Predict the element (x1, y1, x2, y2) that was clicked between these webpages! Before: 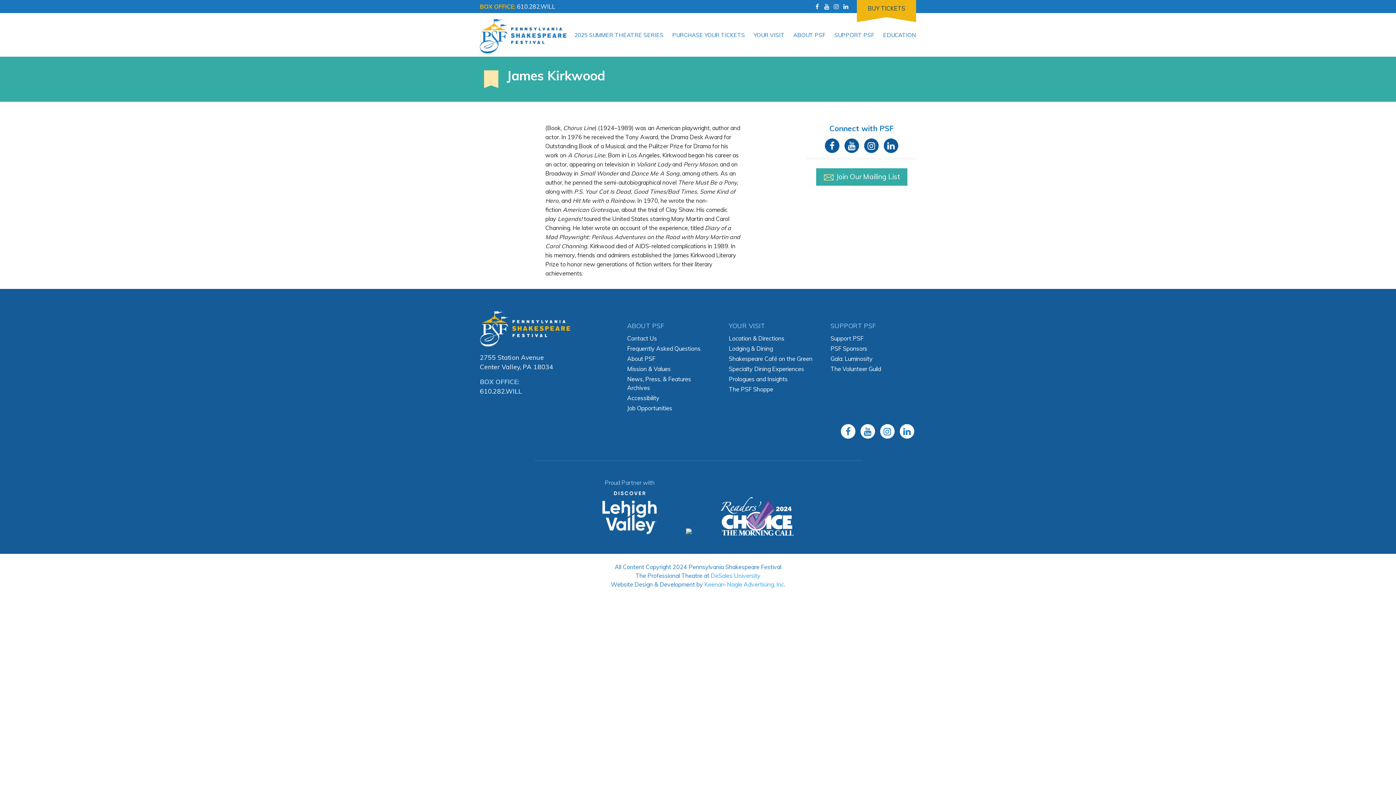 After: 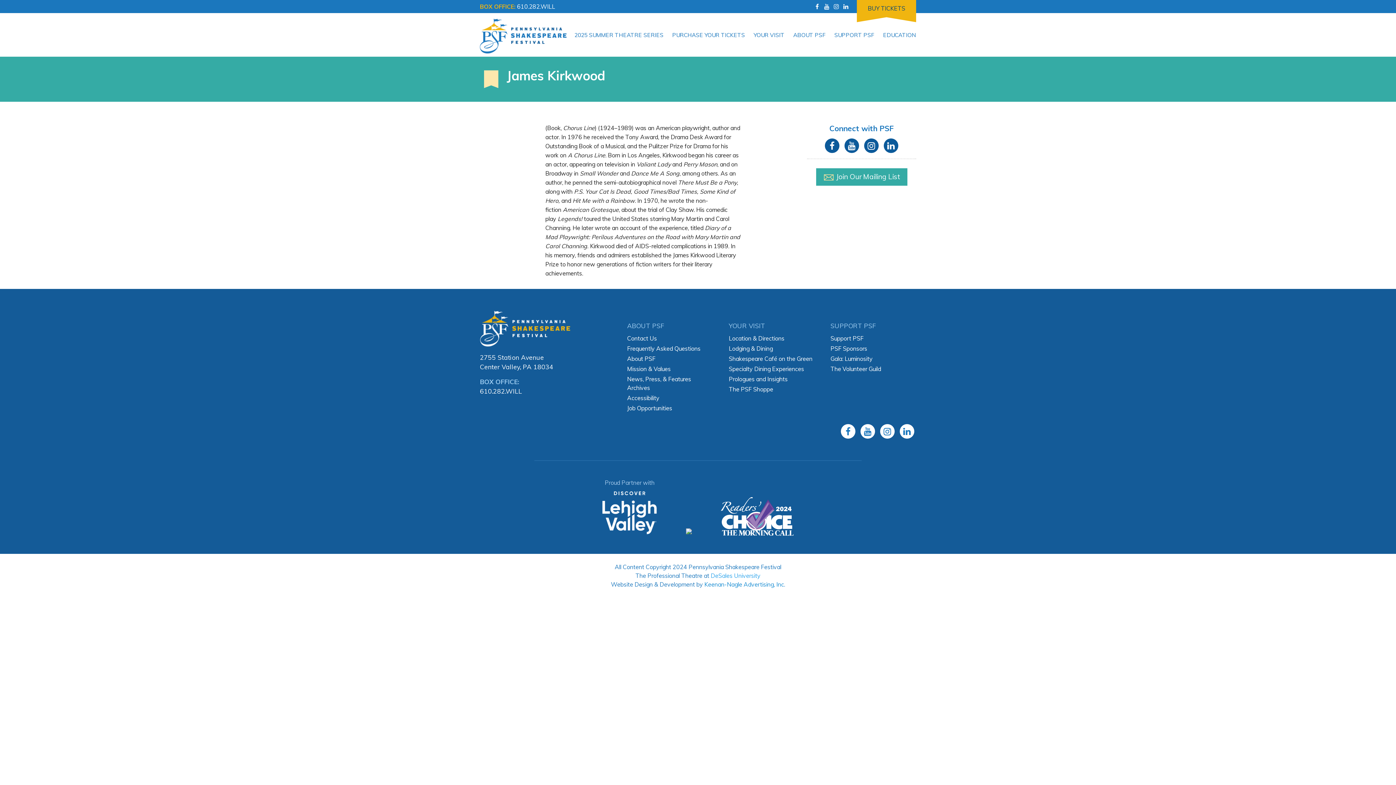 Action: bbox: (704, 581, 784, 588) label: Keenan-Nagle Advertising, Inc